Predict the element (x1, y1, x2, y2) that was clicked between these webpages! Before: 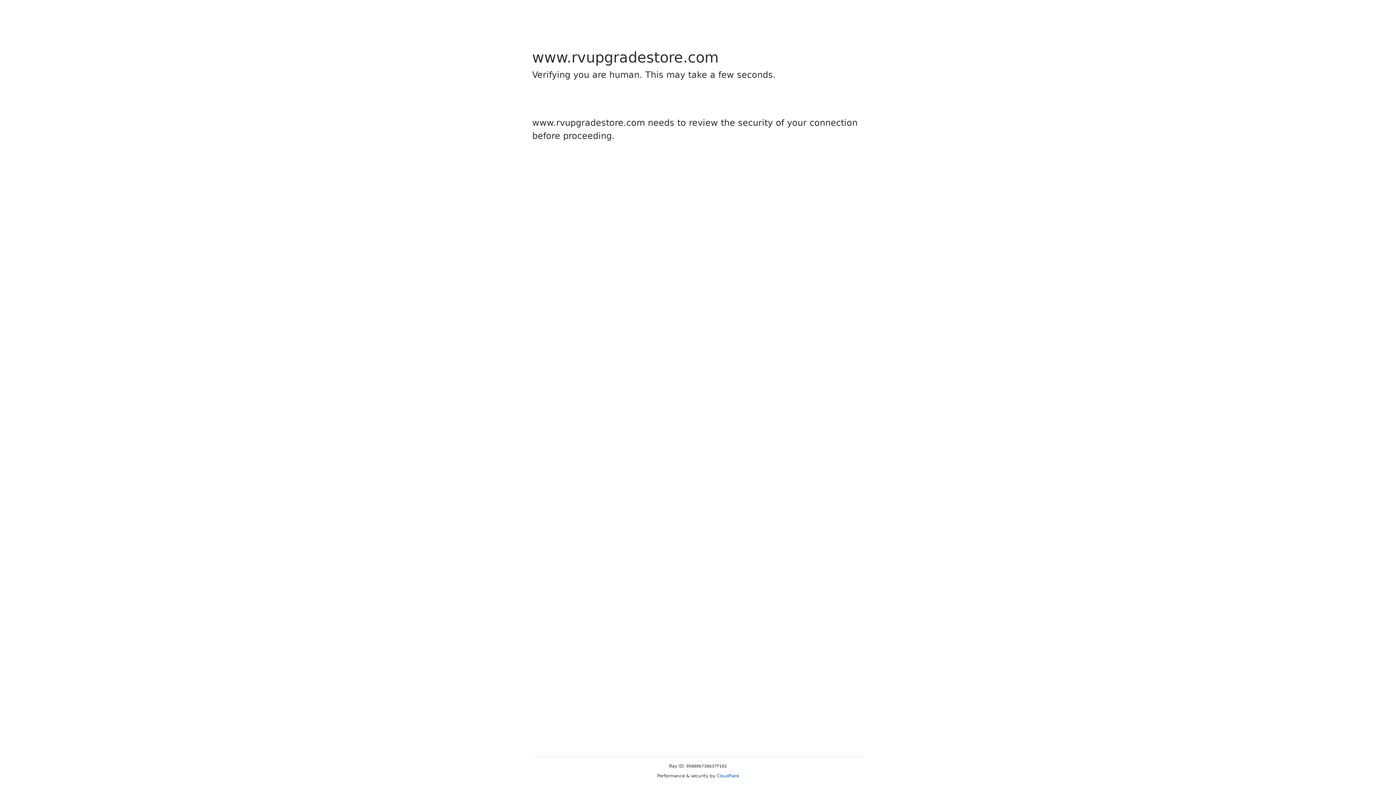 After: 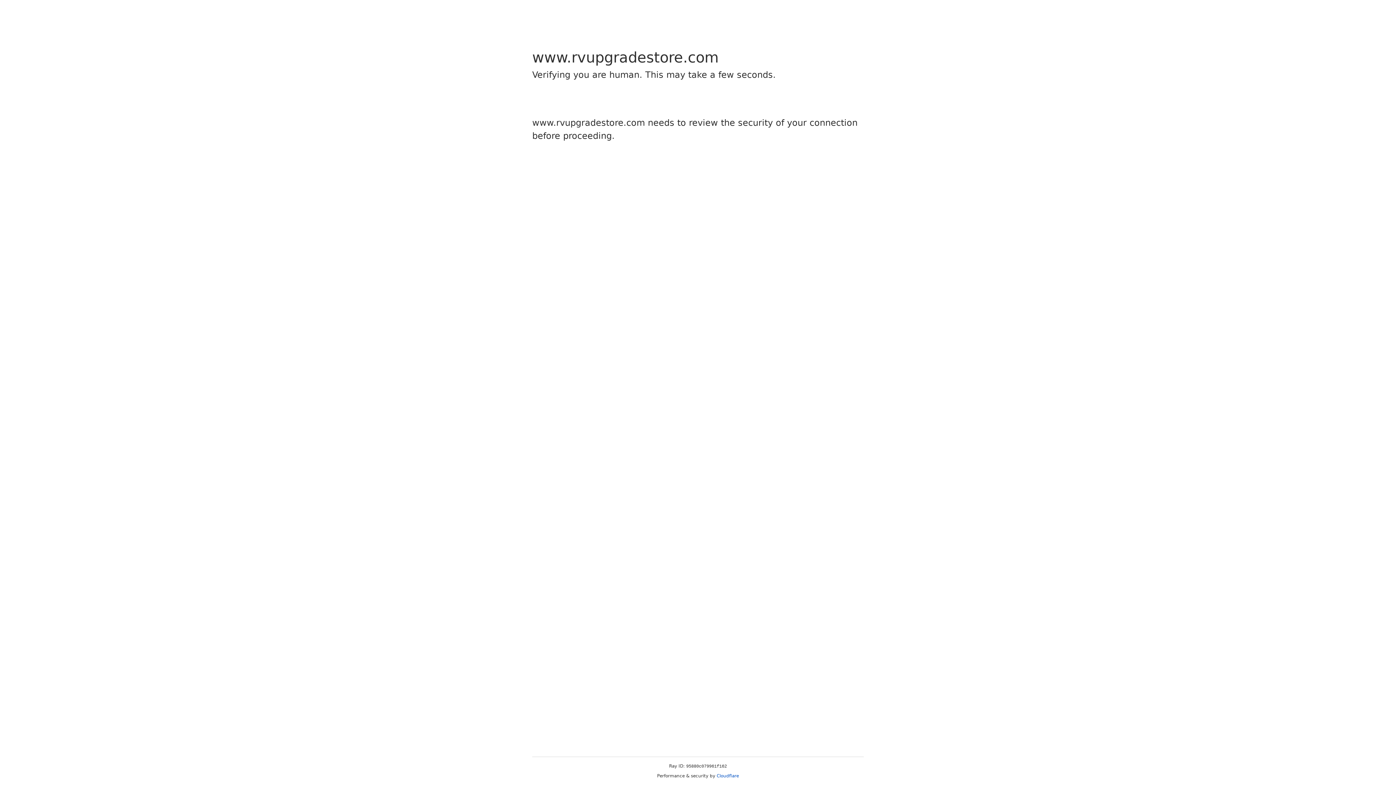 Action: label: Cloudflare bbox: (716, 773, 739, 778)